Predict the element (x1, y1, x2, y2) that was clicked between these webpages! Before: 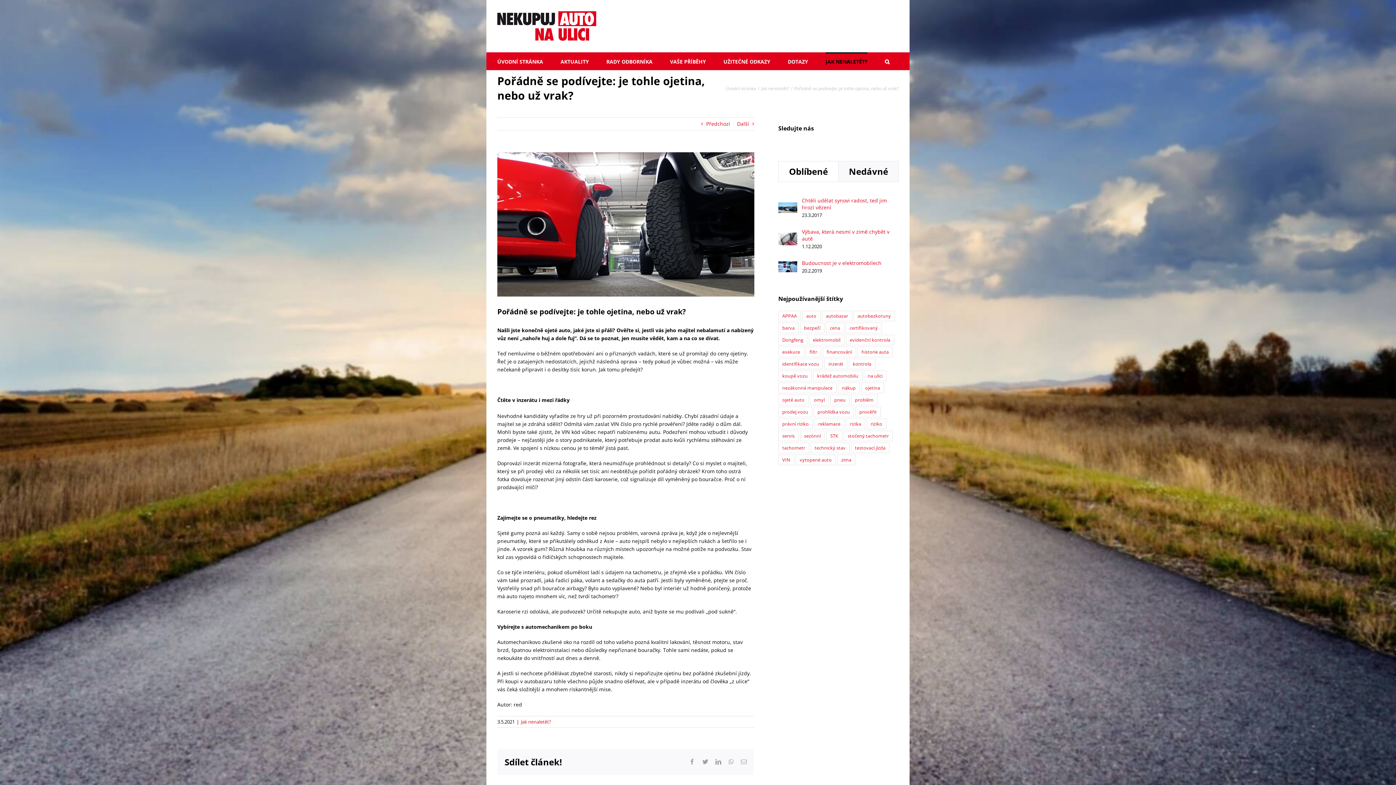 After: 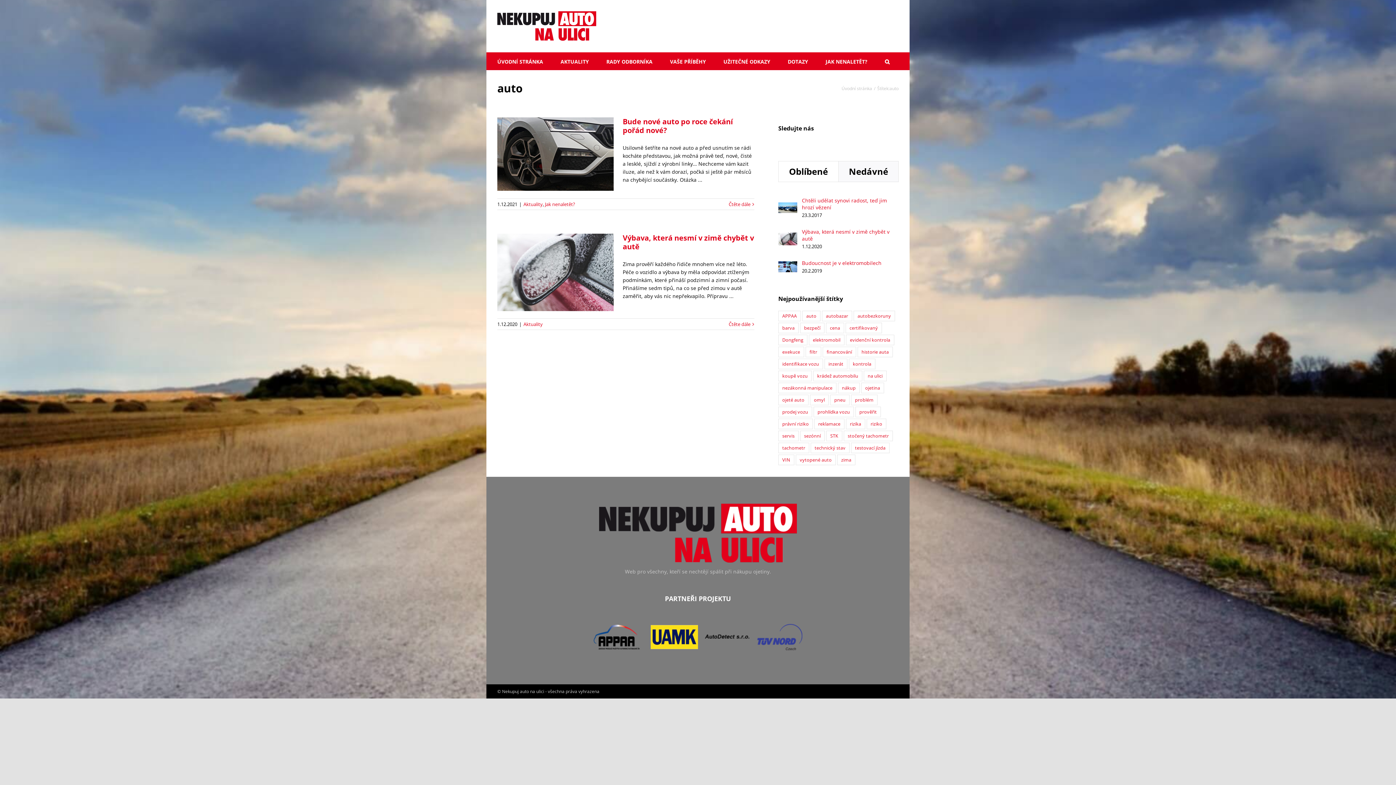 Action: bbox: (802, 310, 820, 321) label: auto (2 položky)